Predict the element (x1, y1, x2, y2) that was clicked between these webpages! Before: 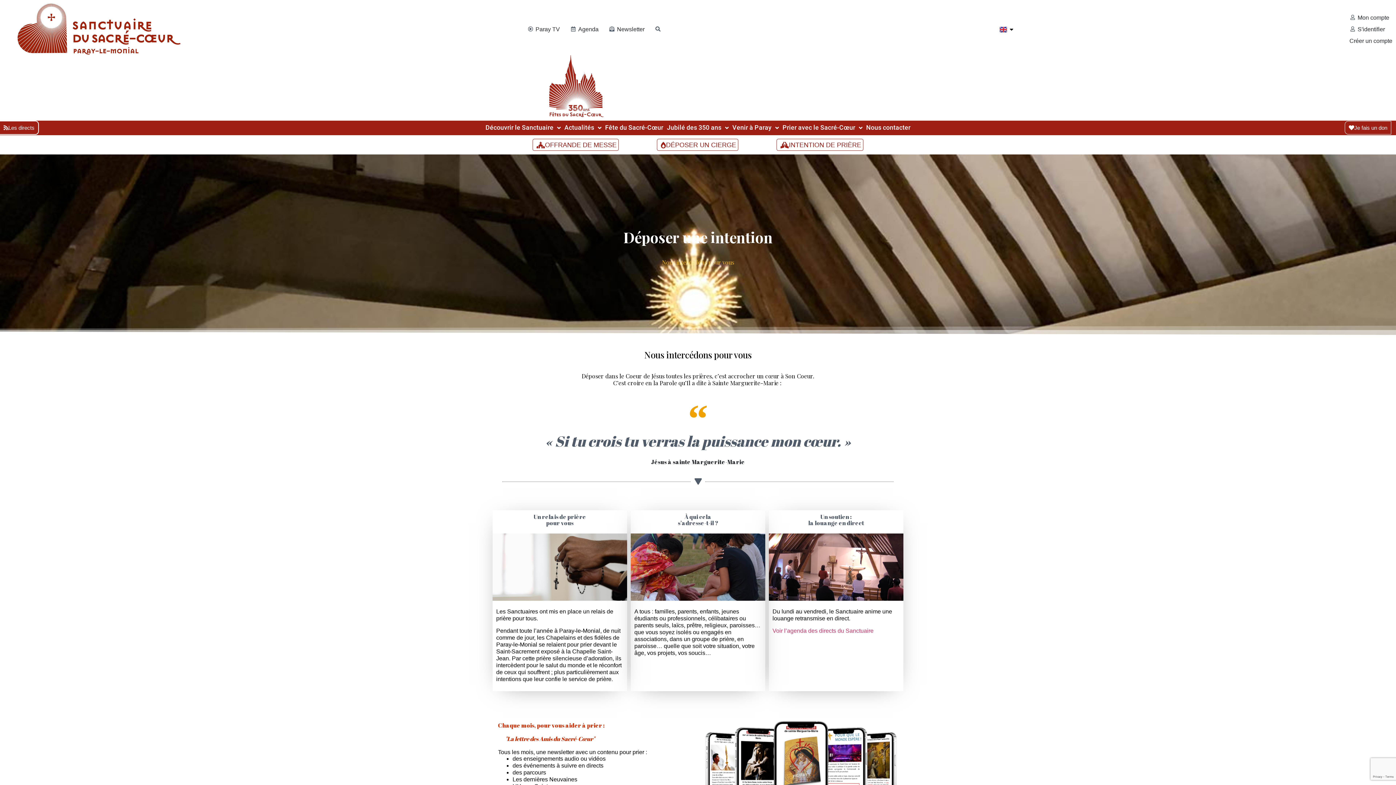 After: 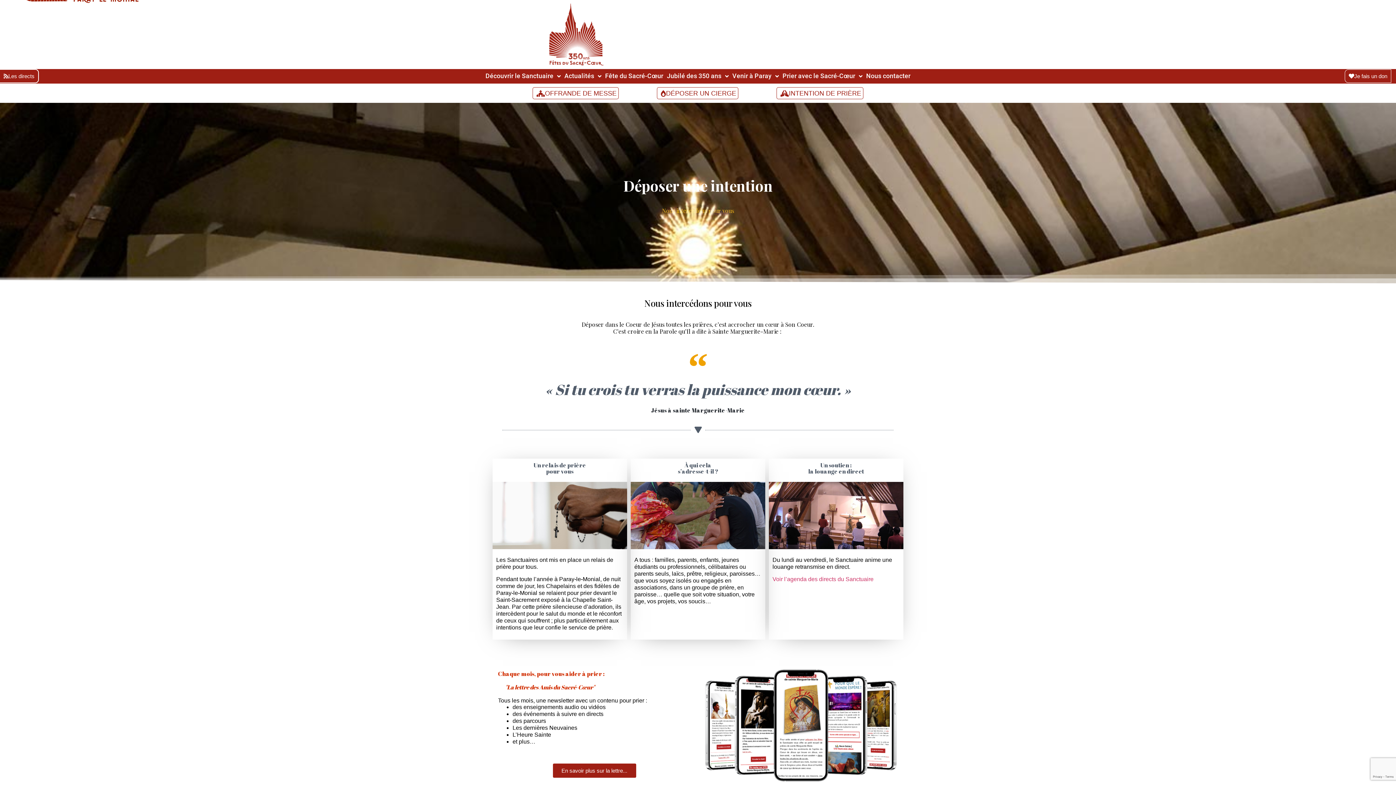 Action: bbox: (698, 715, 905, 837)